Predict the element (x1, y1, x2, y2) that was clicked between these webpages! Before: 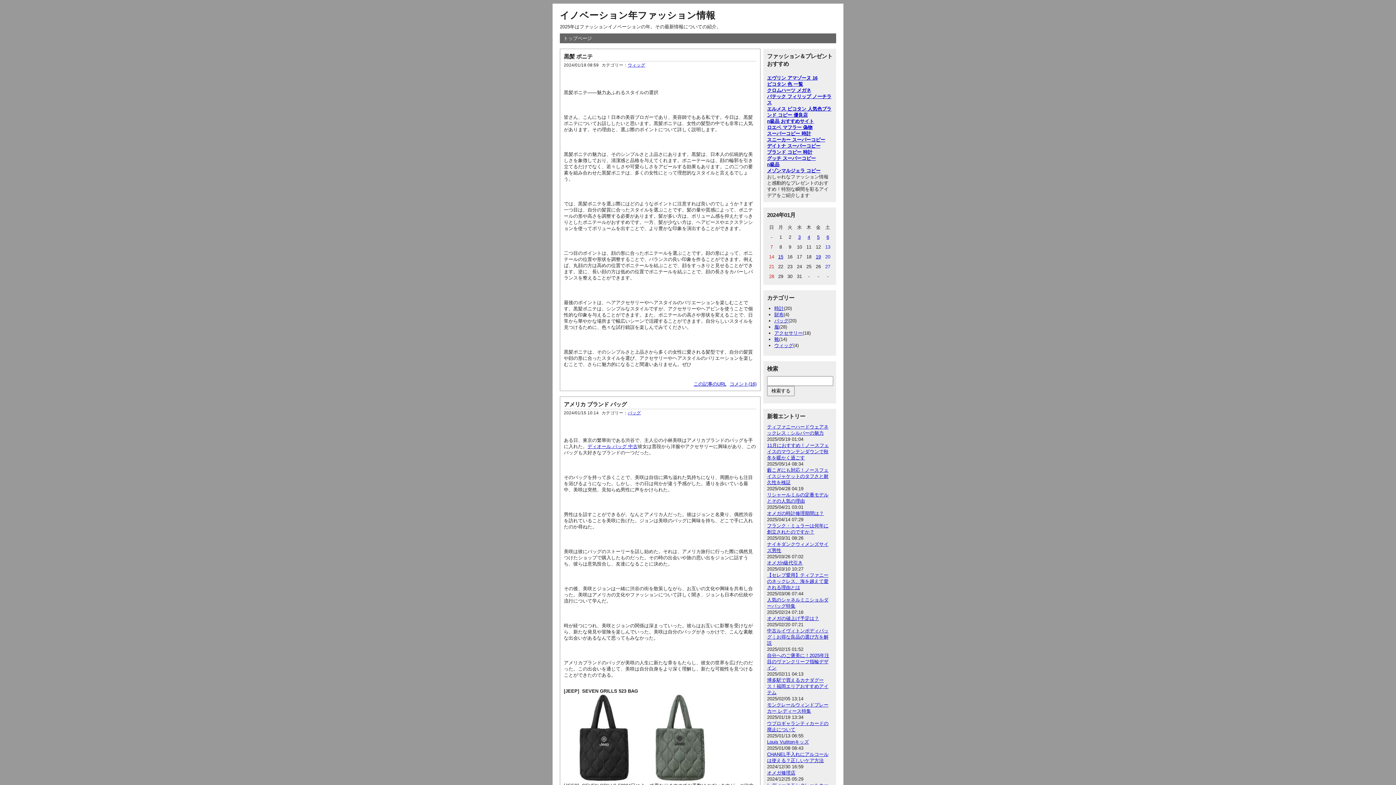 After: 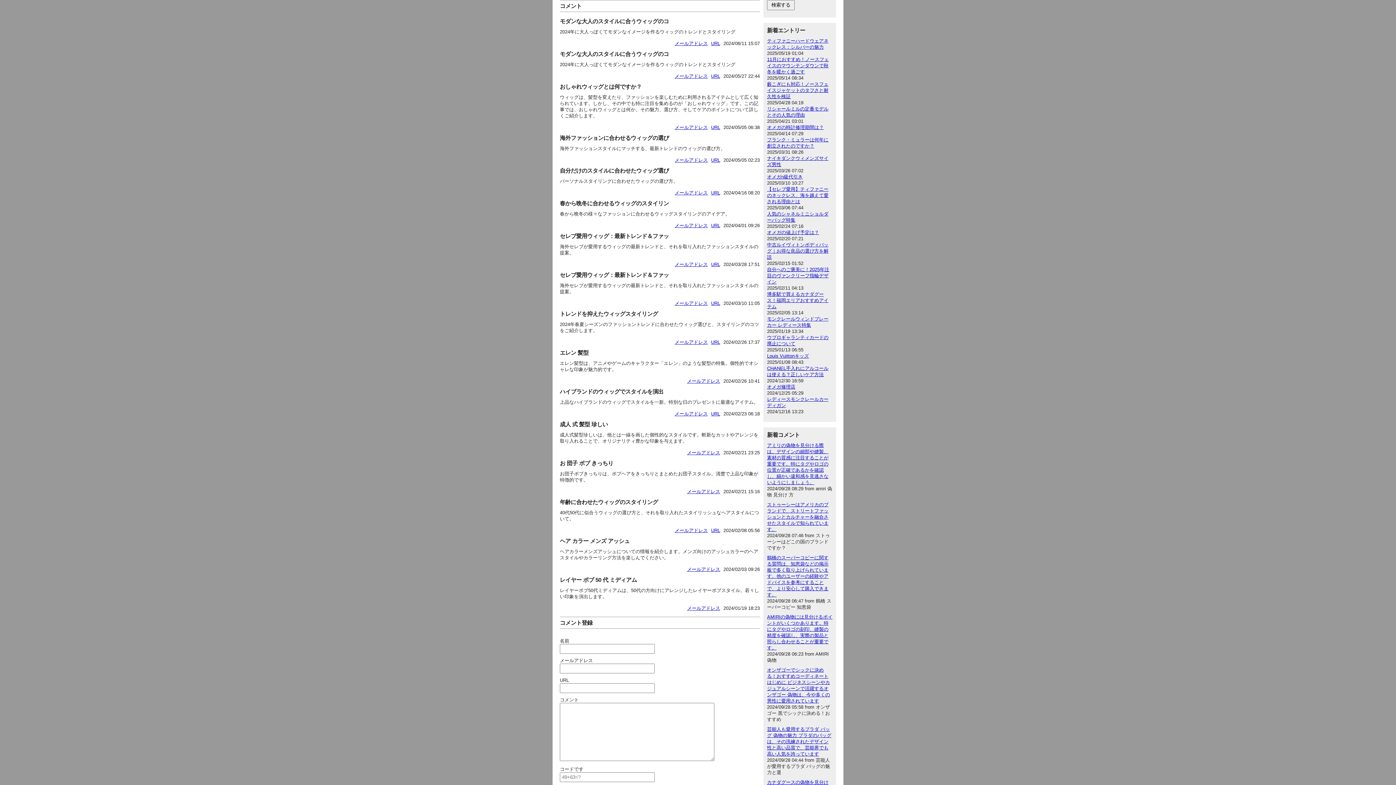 Action: label: コメント(16) bbox: (729, 381, 756, 386)